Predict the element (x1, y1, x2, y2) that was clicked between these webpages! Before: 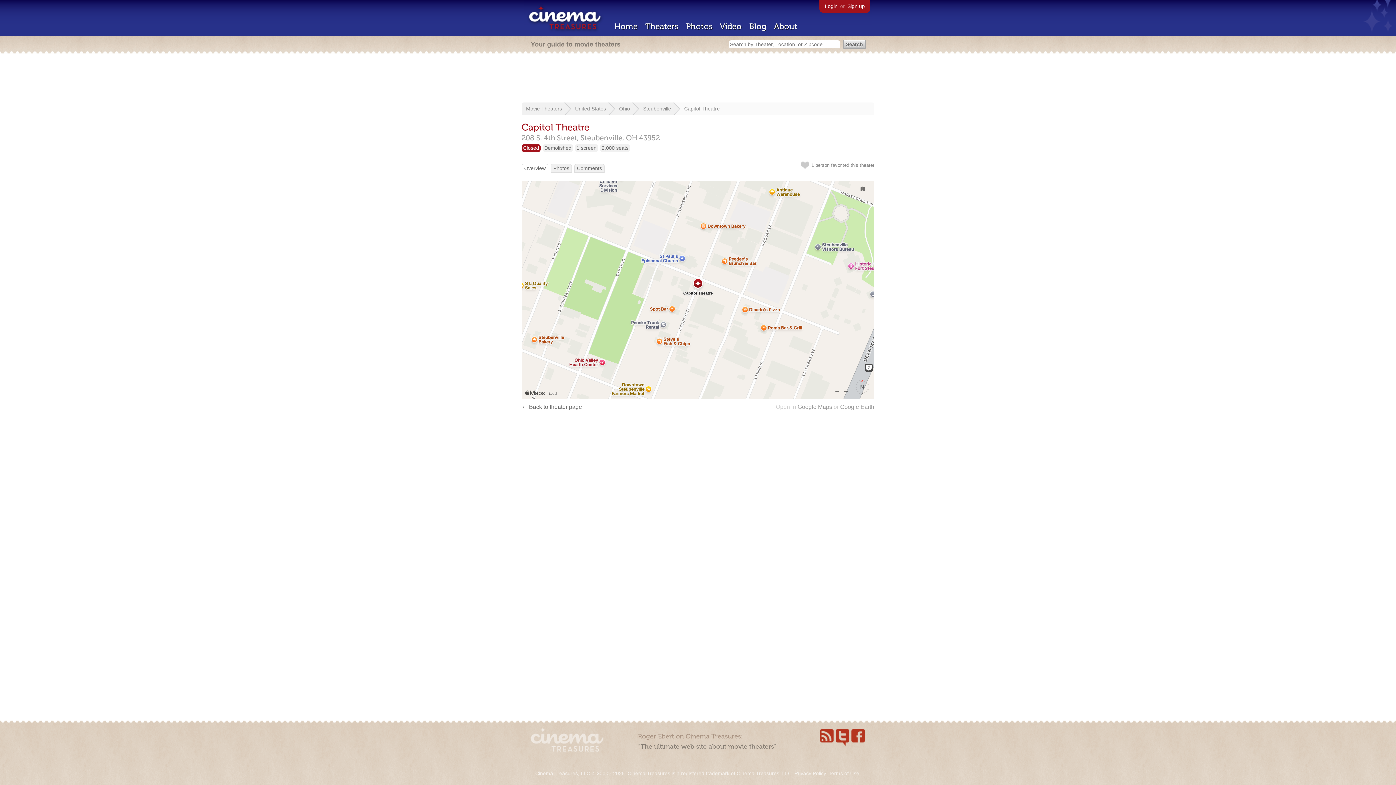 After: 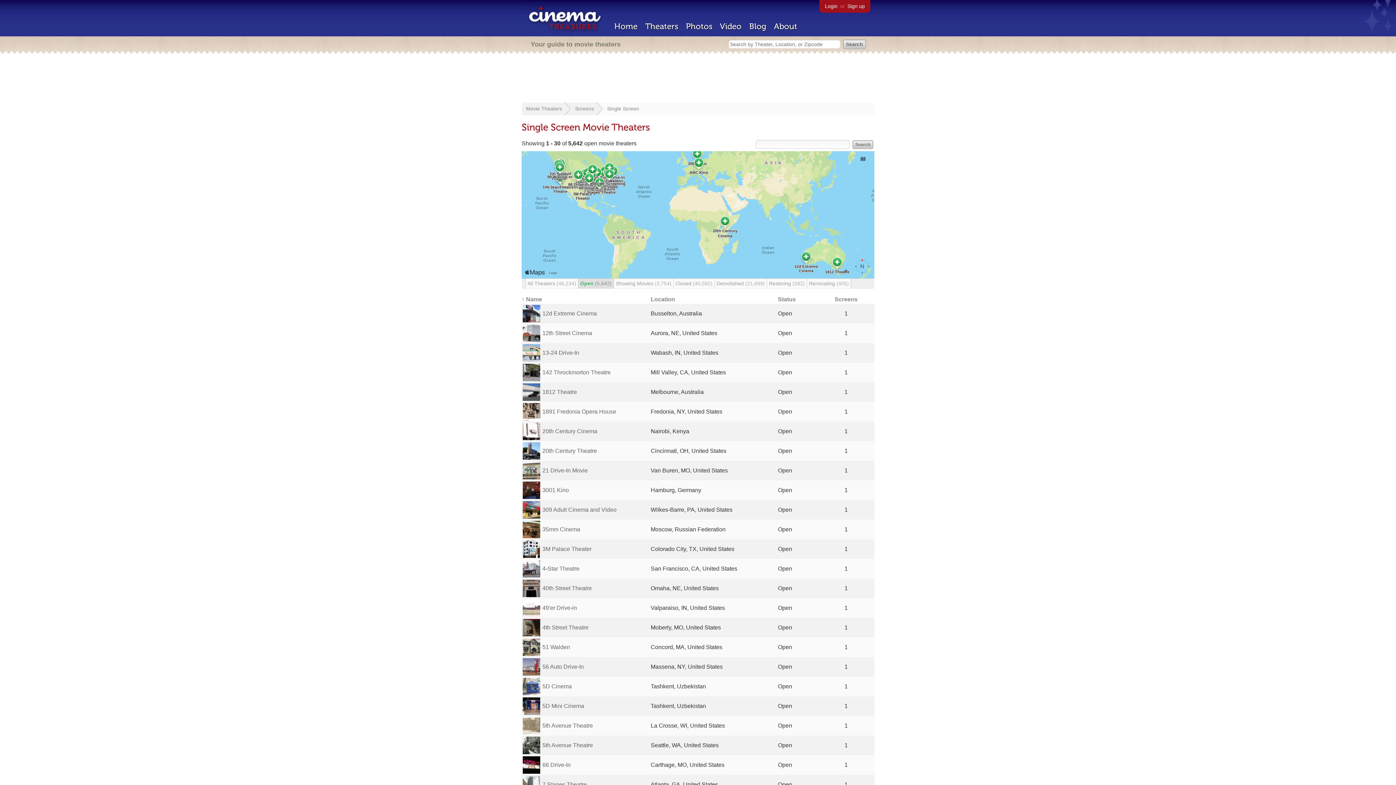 Action: bbox: (576, 145, 596, 150) label: 1 screen